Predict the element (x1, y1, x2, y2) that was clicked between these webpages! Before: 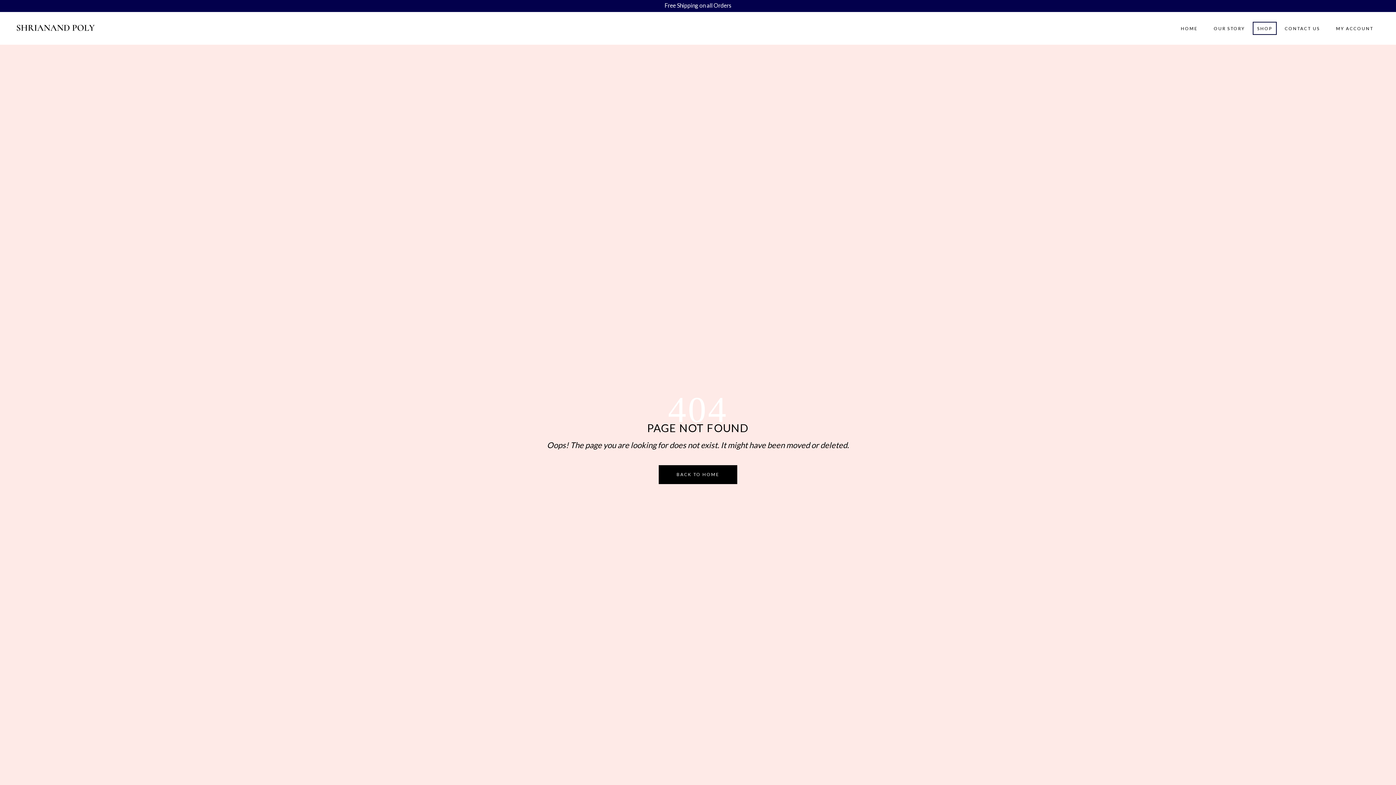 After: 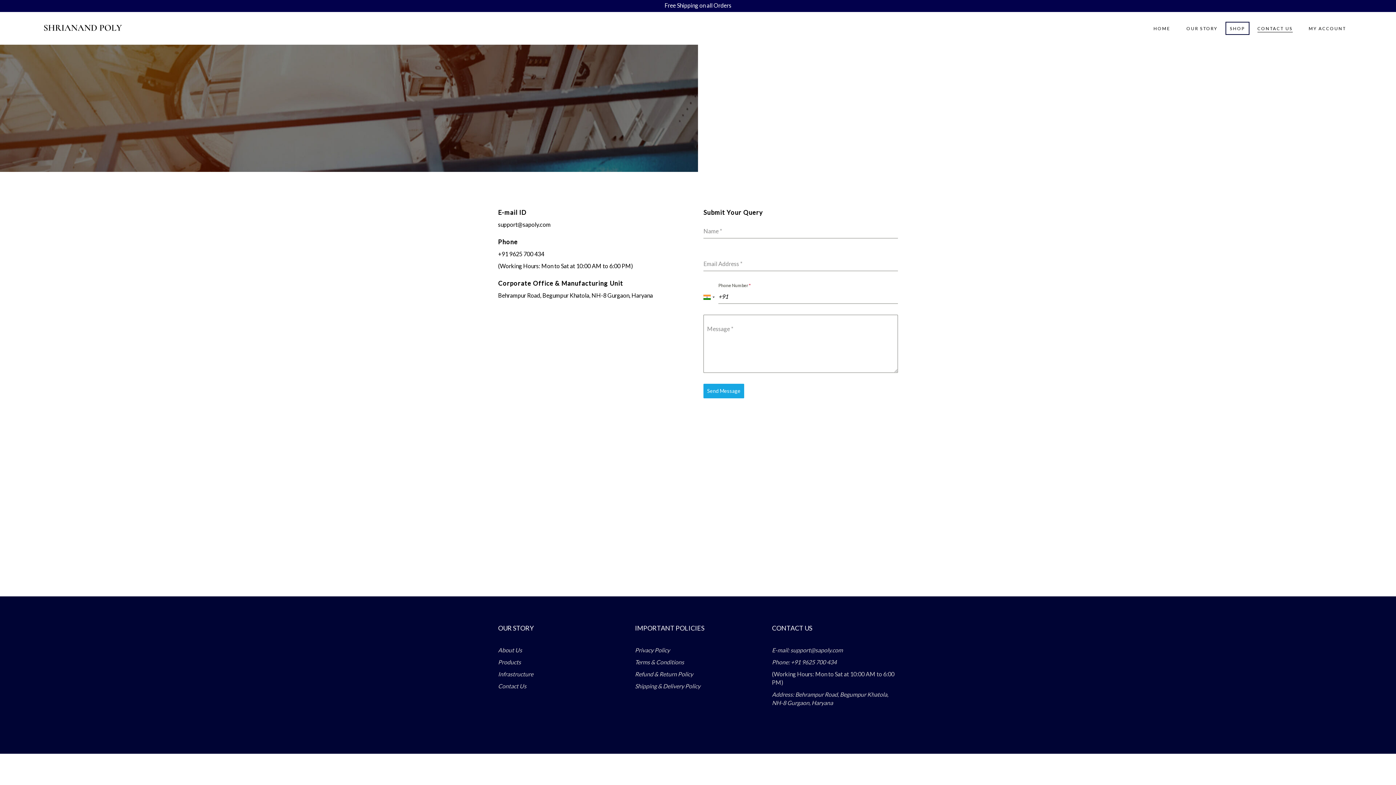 Action: label: CONTACT US bbox: (1277, 21, 1328, 34)